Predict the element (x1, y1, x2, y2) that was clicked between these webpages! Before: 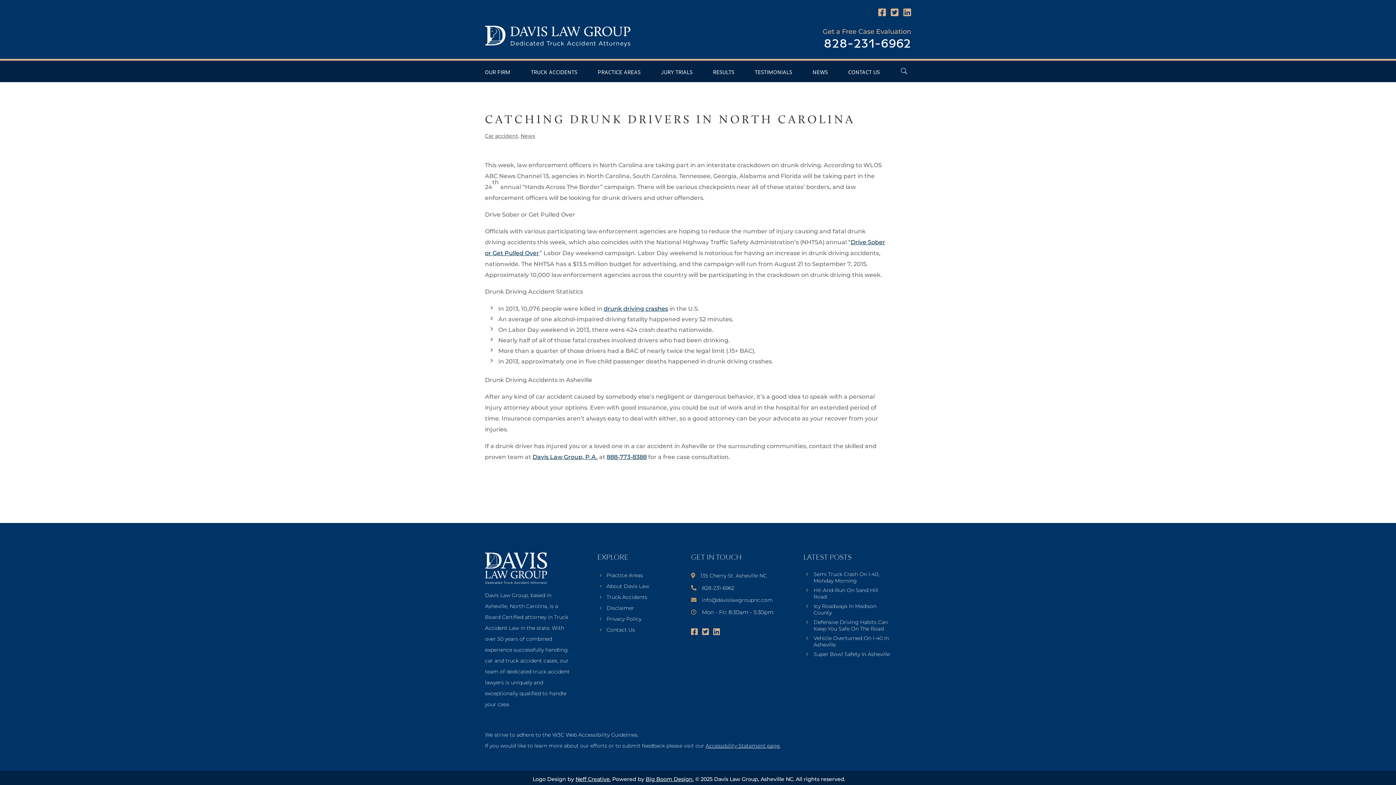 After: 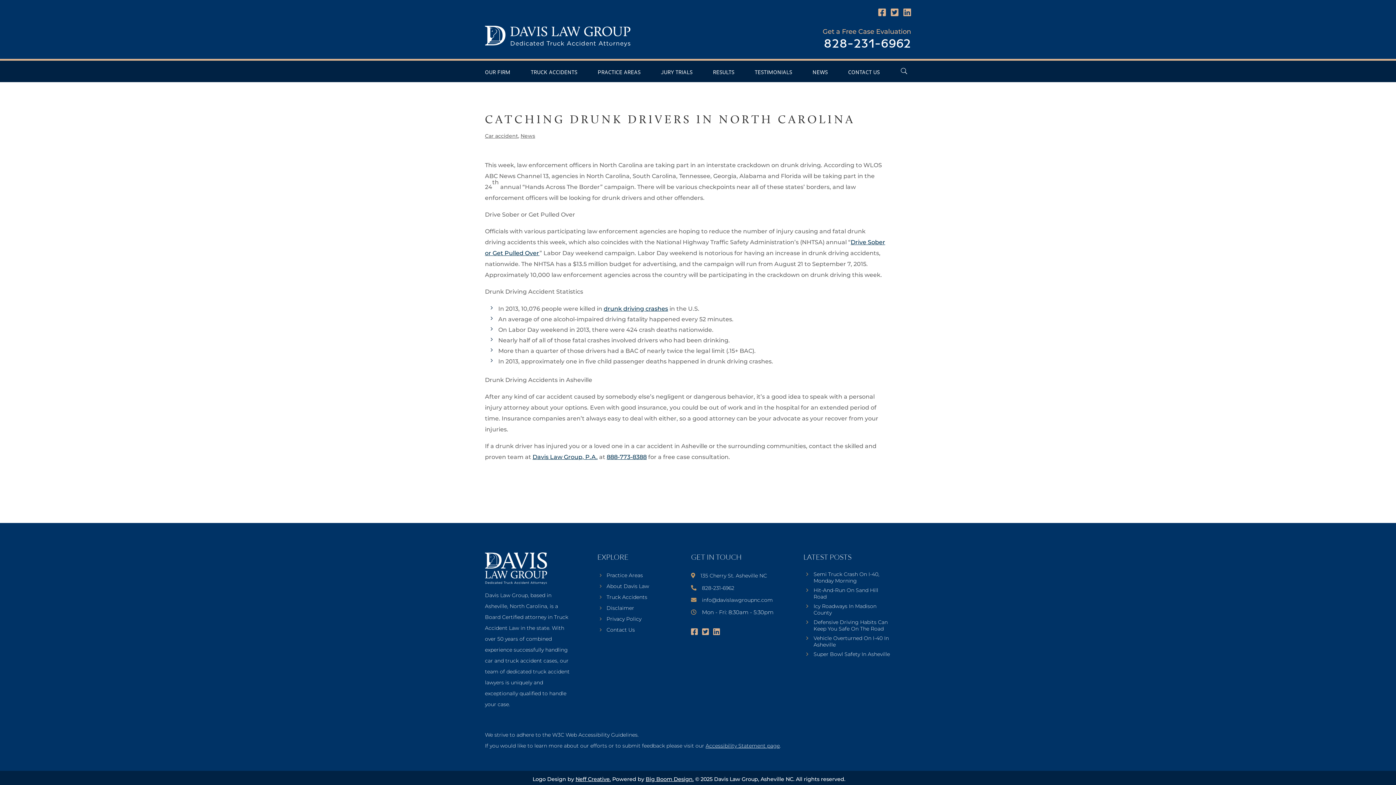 Action: bbox: (823, 37, 911, 50) label: 828-231-6962